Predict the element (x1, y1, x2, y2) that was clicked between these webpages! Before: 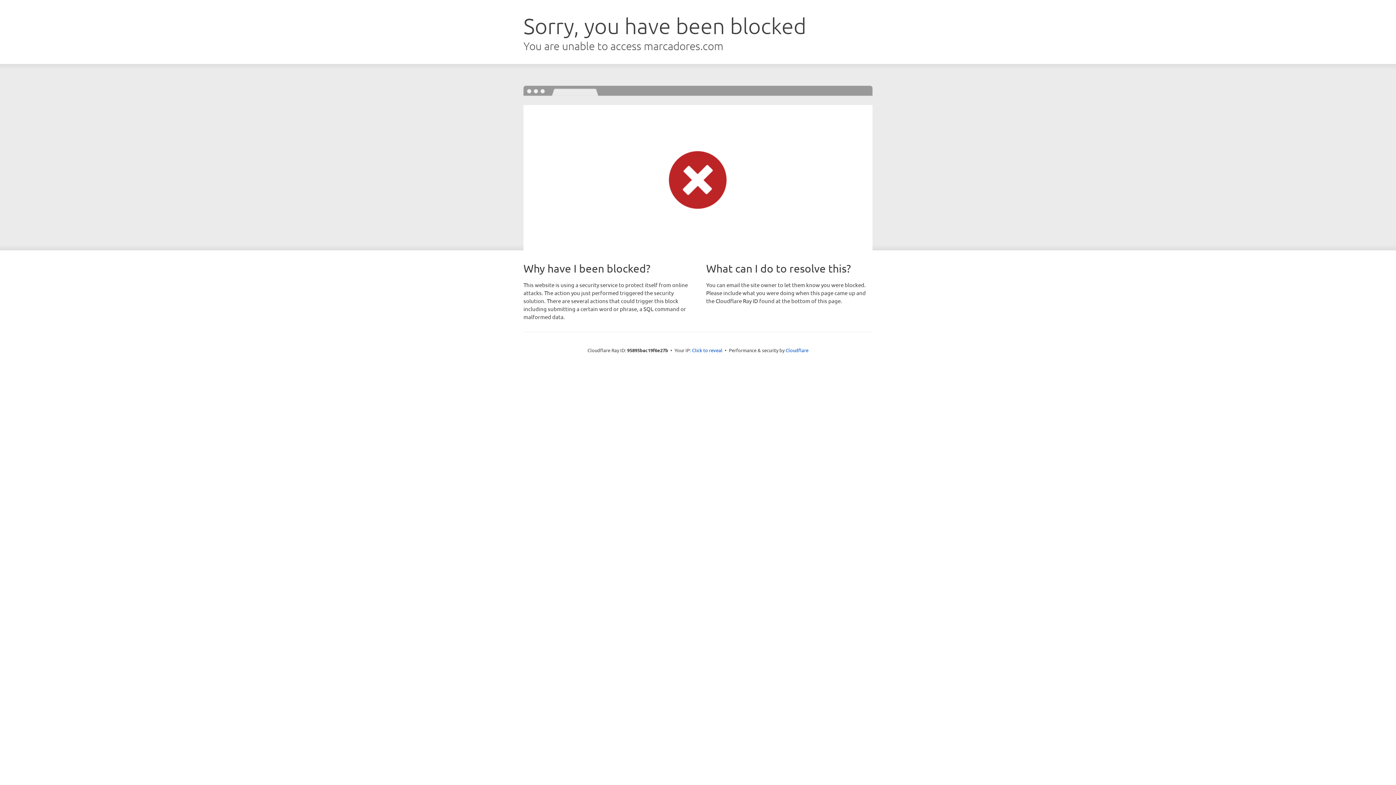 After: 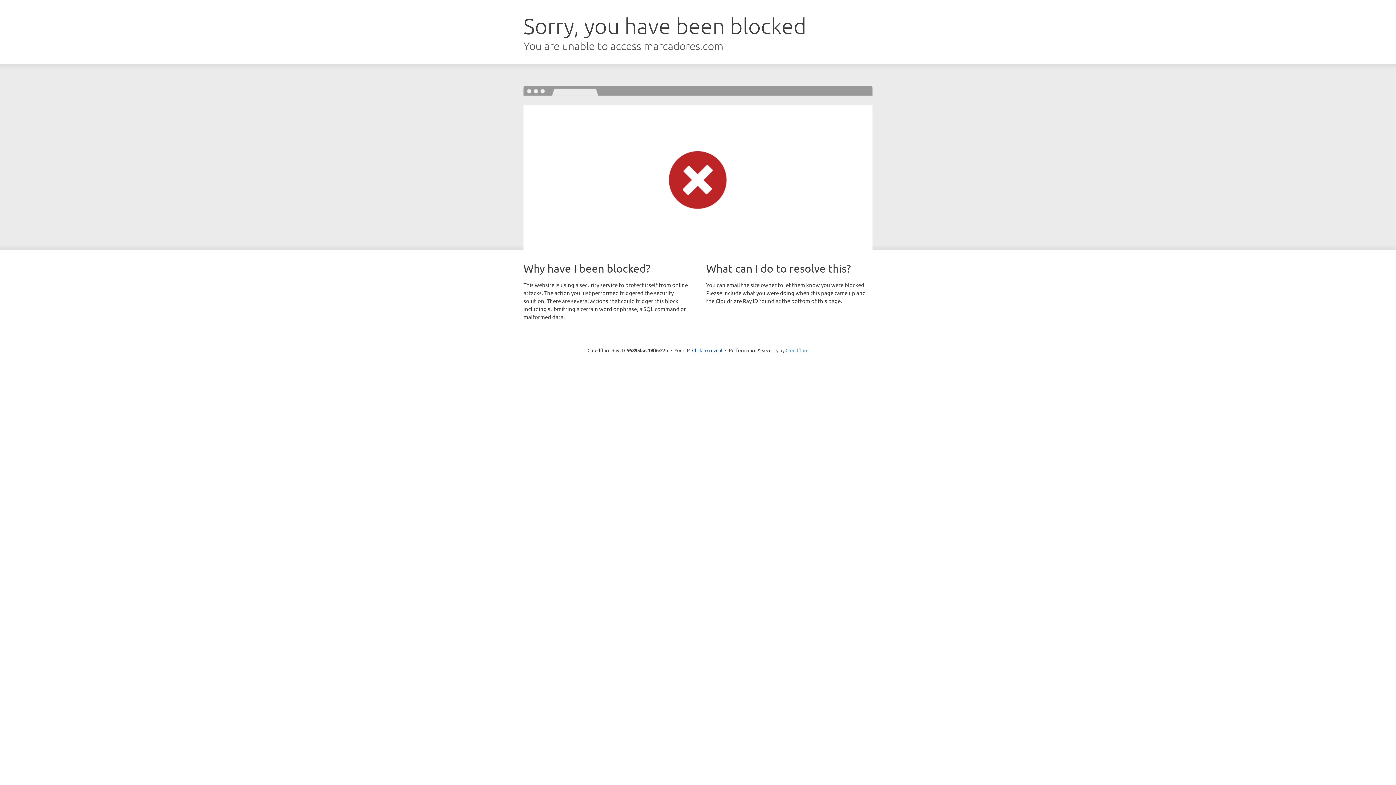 Action: bbox: (785, 347, 808, 353) label: Cloudflare